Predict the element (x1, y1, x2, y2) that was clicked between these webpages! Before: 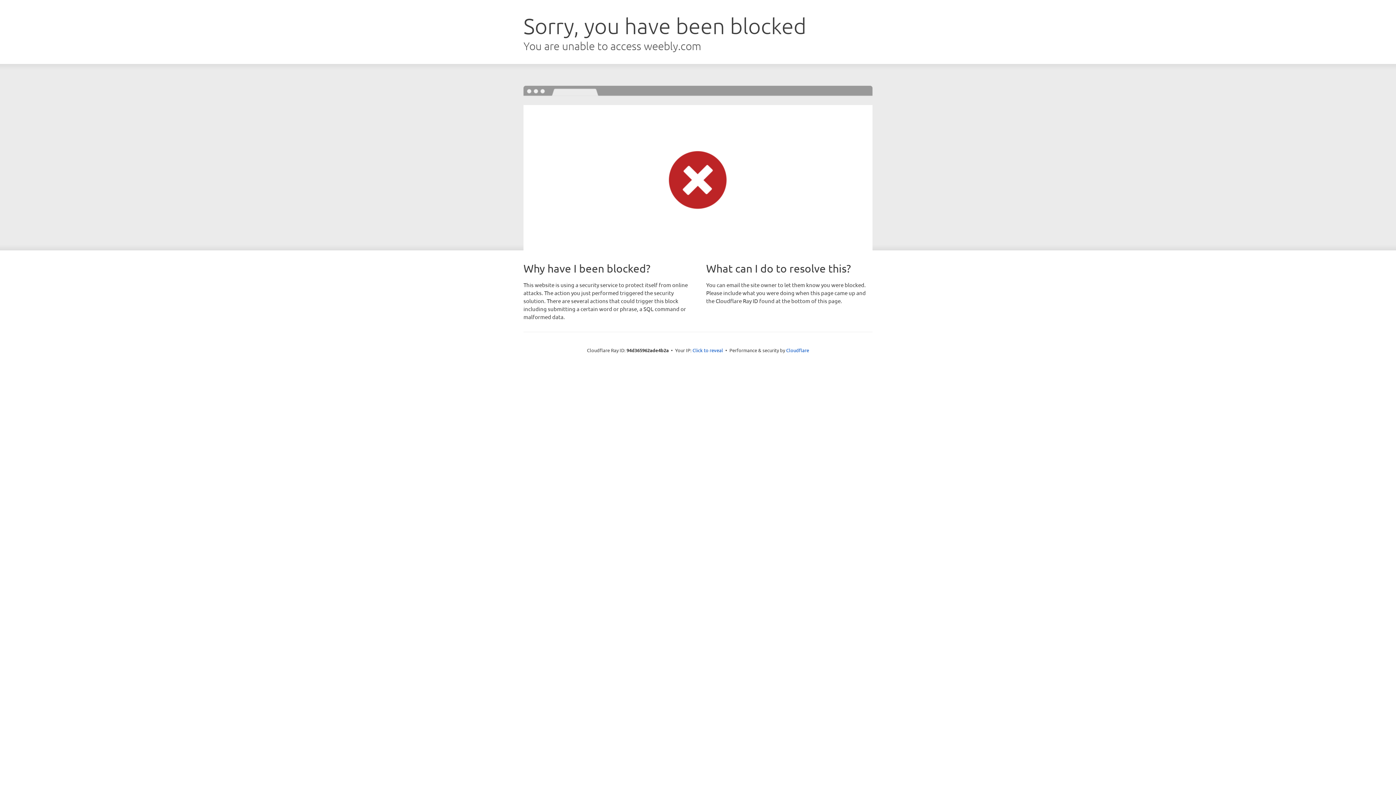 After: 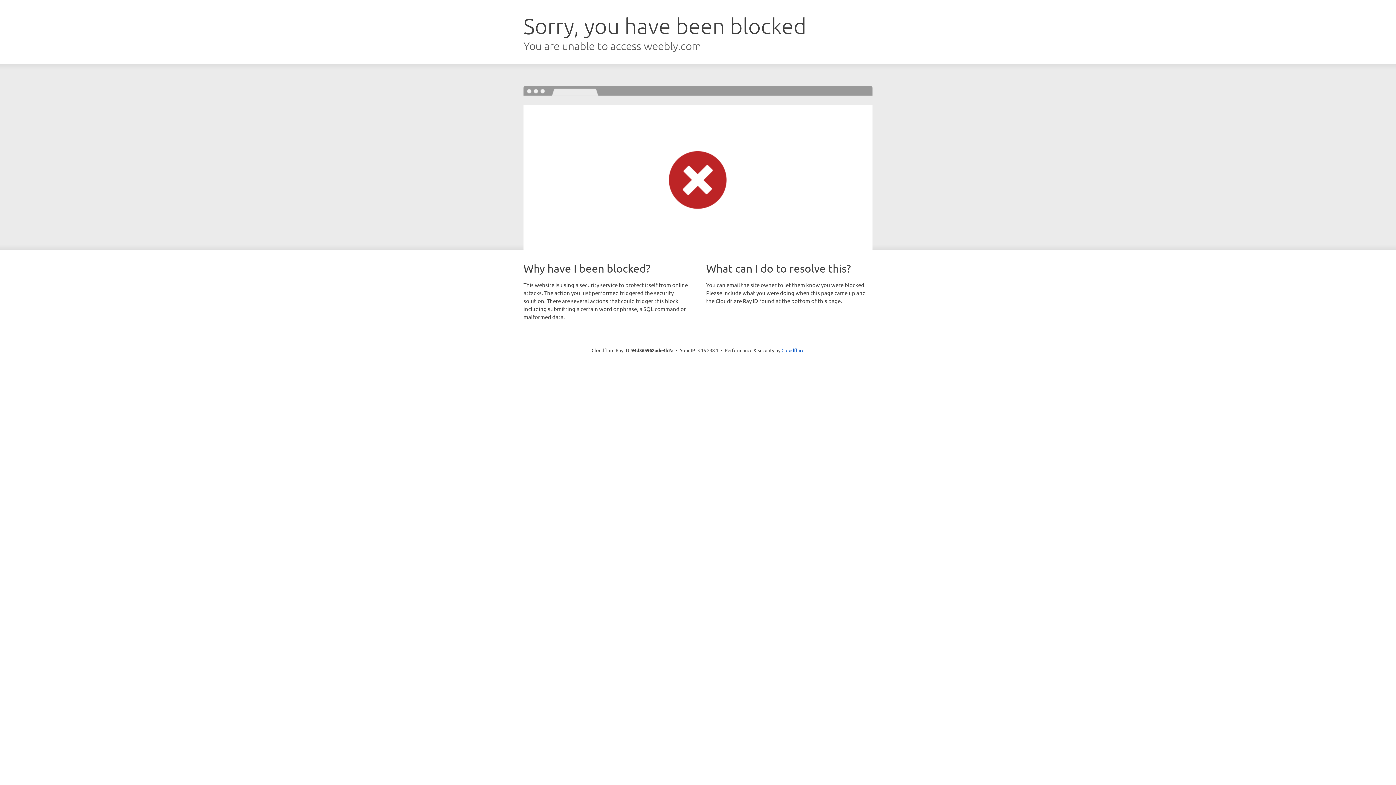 Action: label: Click to reveal bbox: (692, 346, 723, 353)